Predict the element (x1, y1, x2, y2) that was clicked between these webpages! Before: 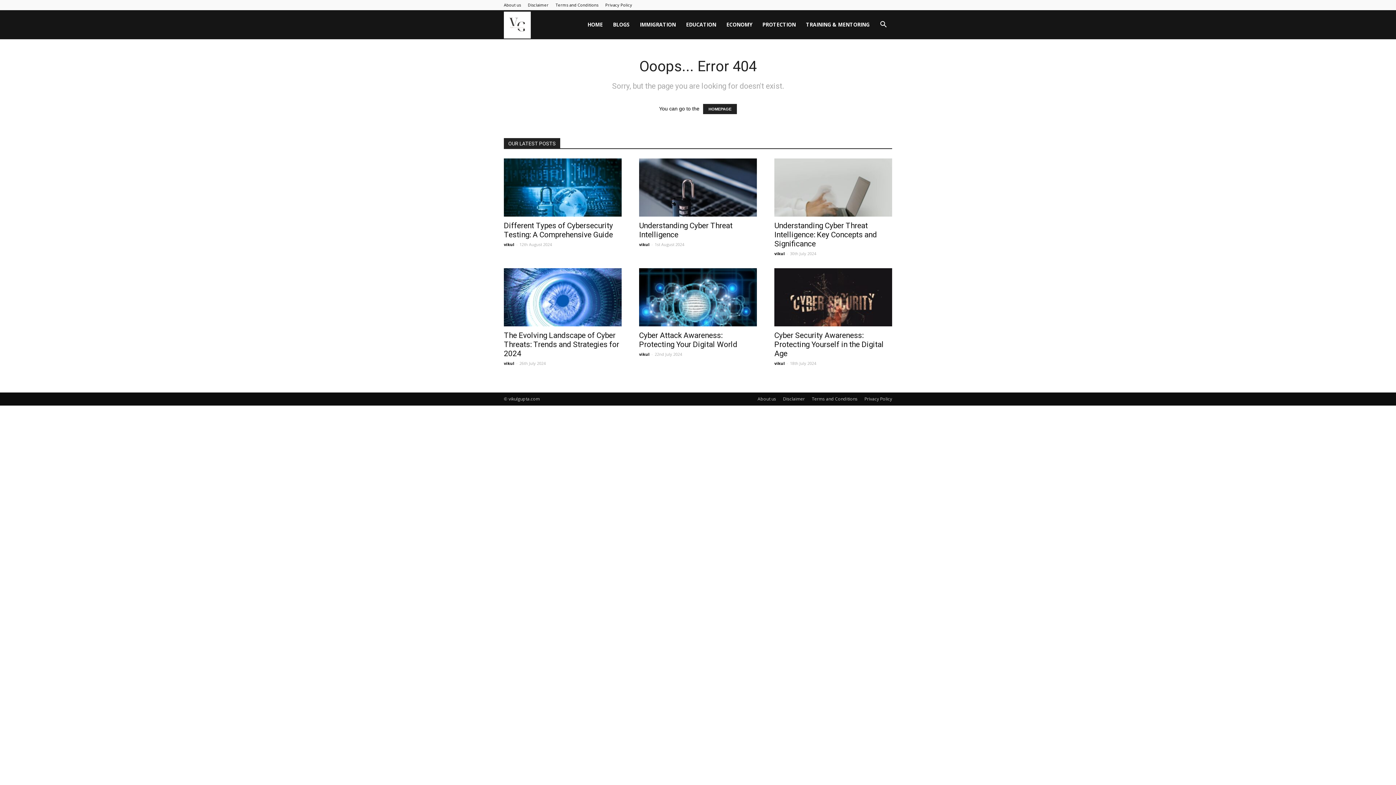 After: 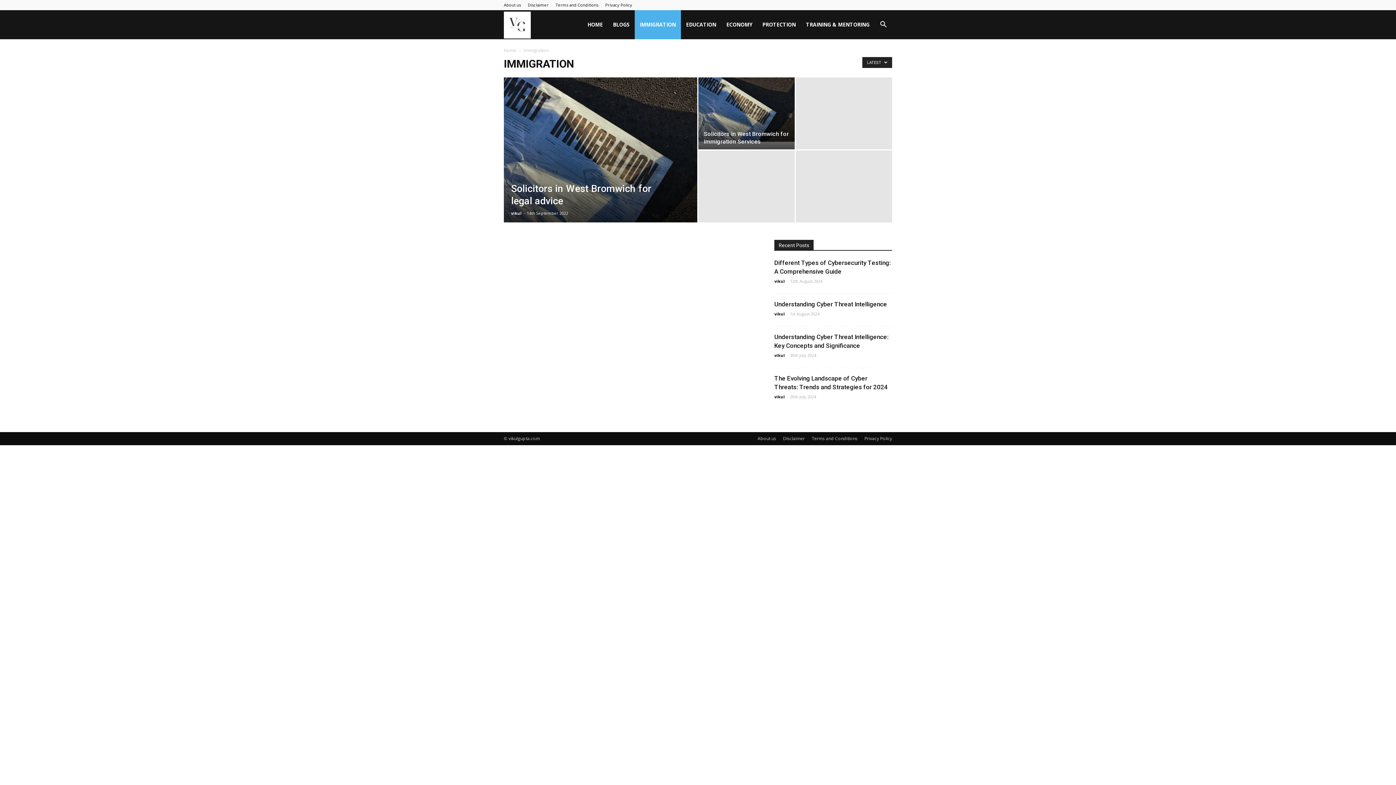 Action: label: IMMIGRATION bbox: (634, 10, 681, 39)